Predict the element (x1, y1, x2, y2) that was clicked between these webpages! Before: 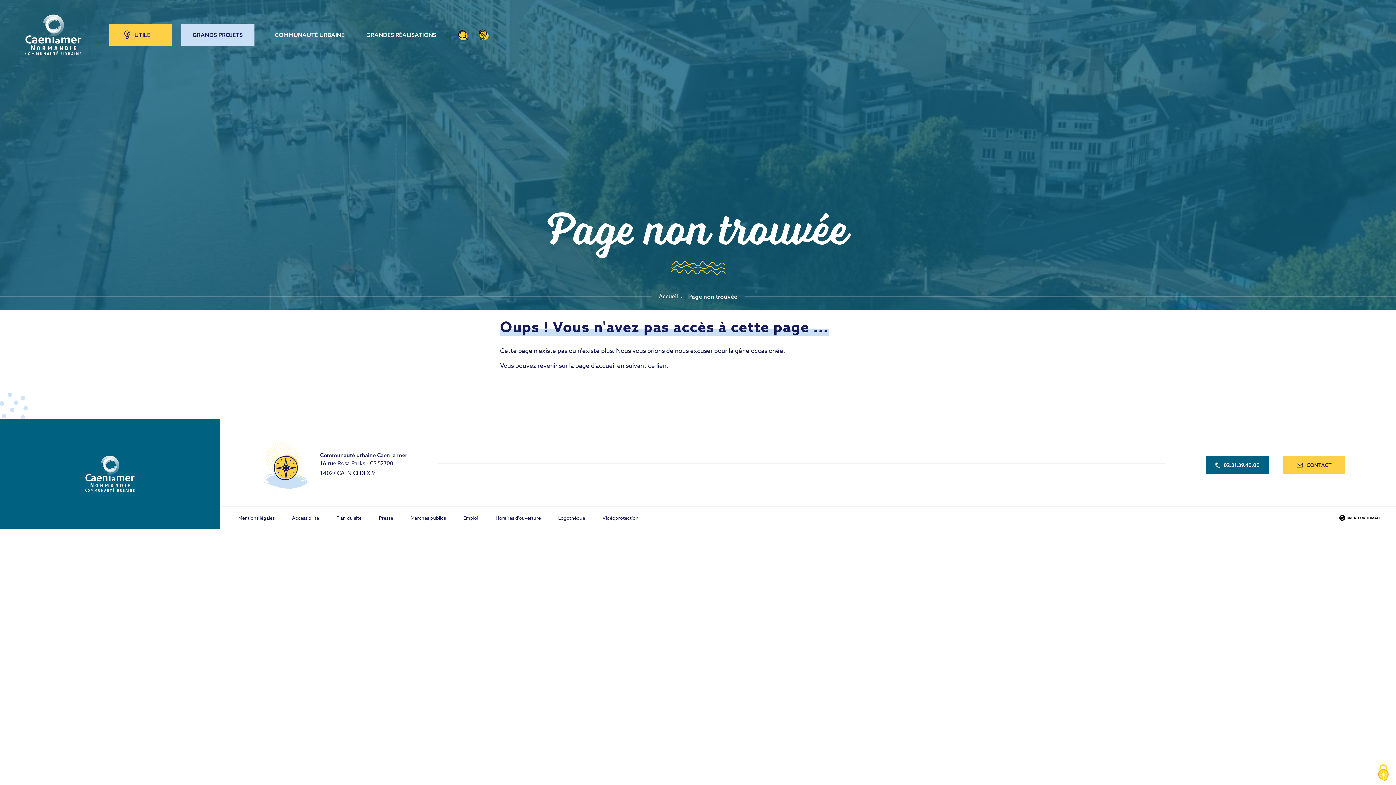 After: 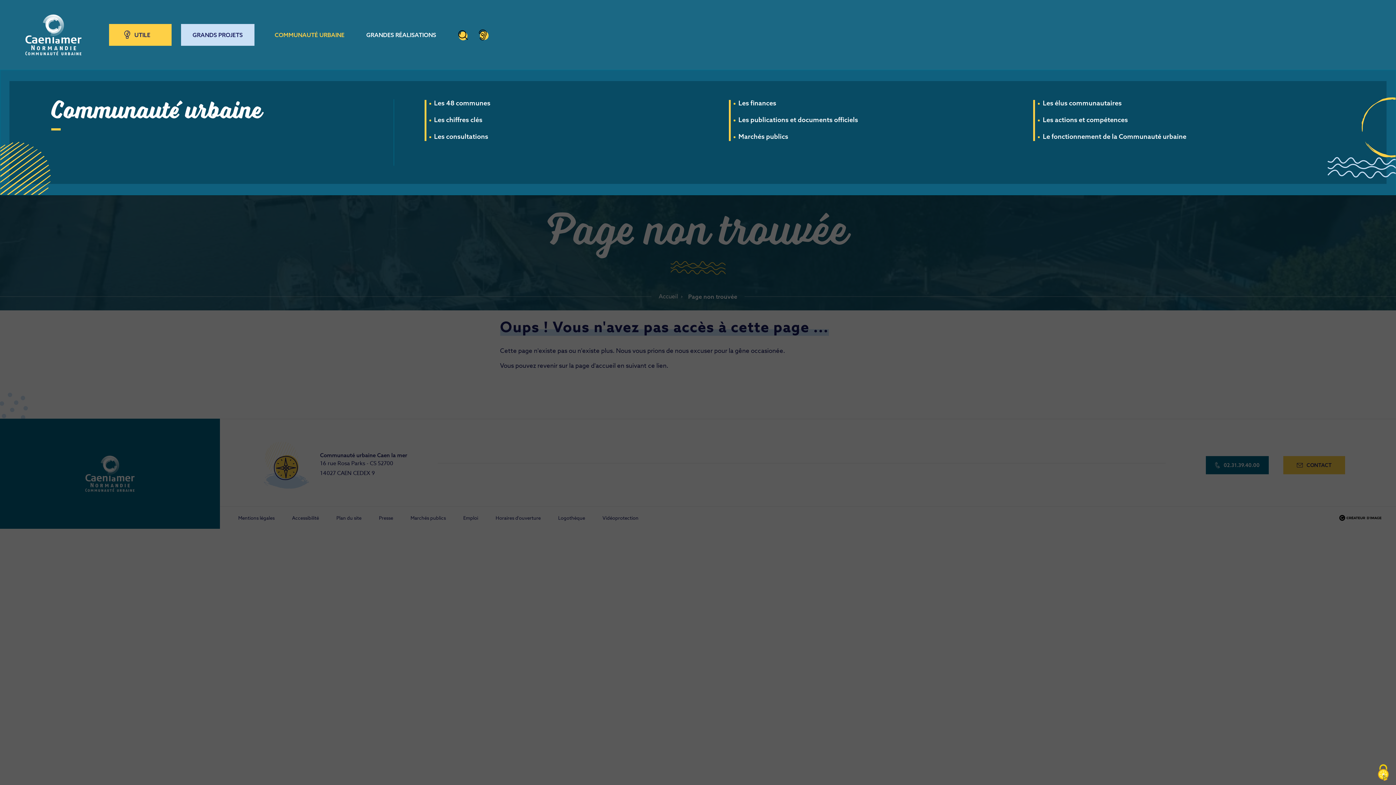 Action: label: COMMUNAUTÉ URBAINE bbox: (263, 24, 355, 45)